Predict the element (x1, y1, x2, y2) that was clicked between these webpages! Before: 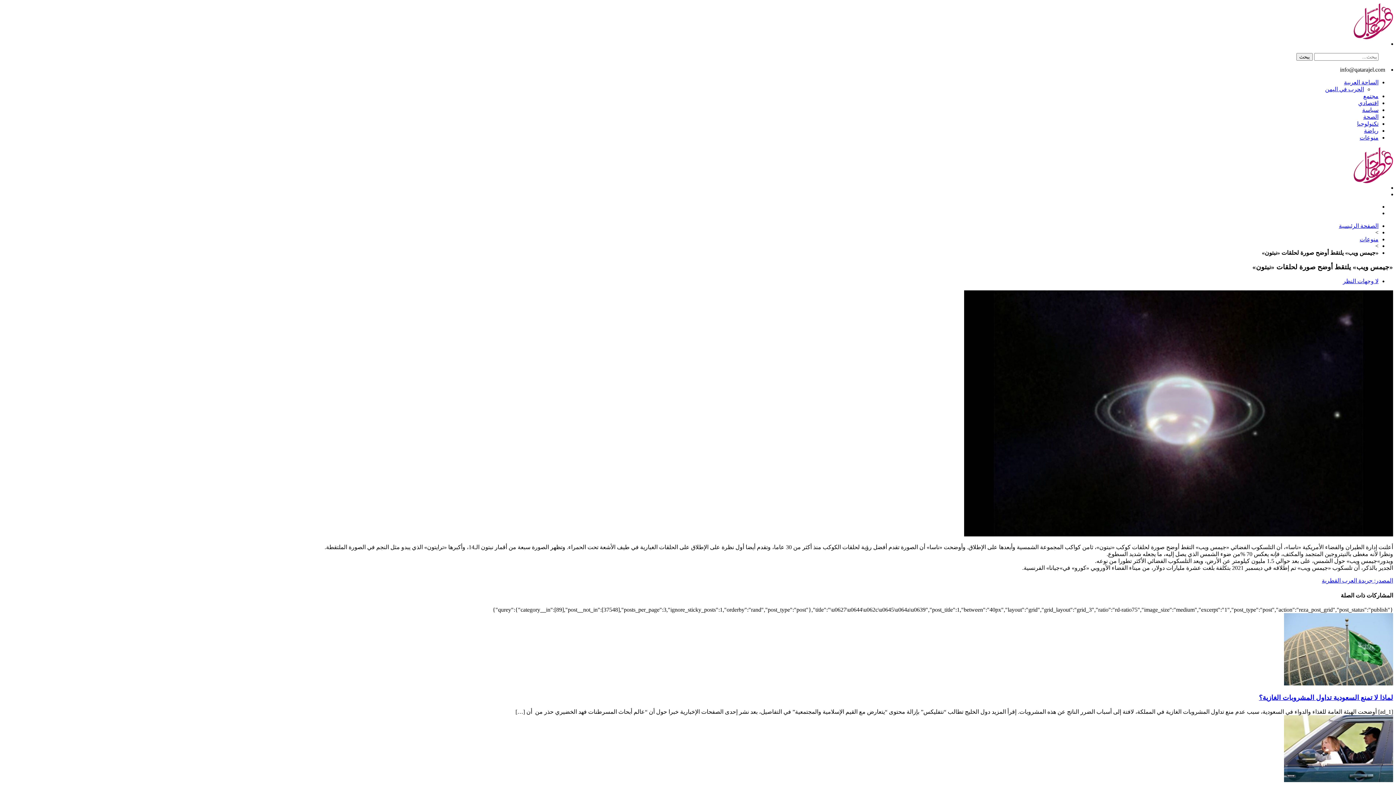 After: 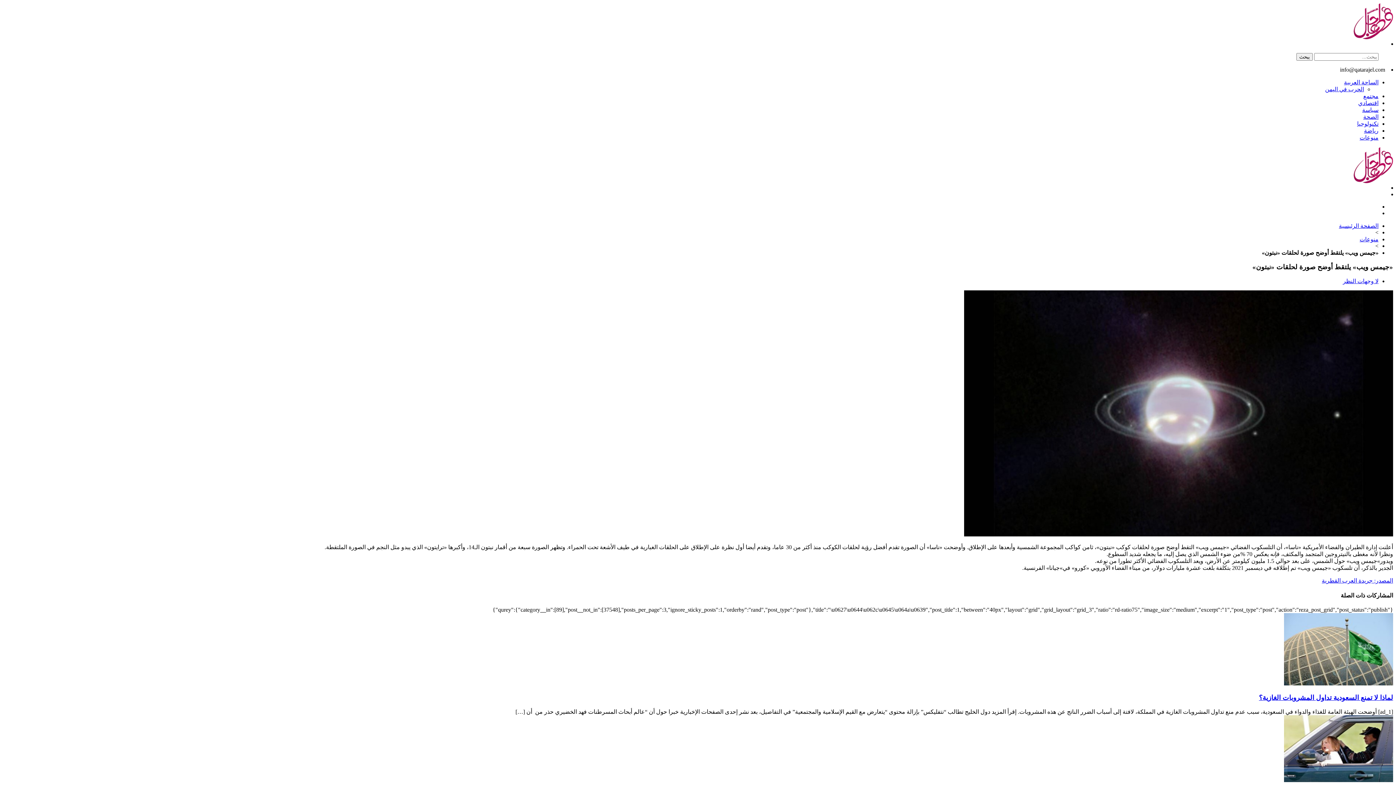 Action: label: المصدر: جريدة العرب القطرية bbox: (1322, 577, 1393, 584)